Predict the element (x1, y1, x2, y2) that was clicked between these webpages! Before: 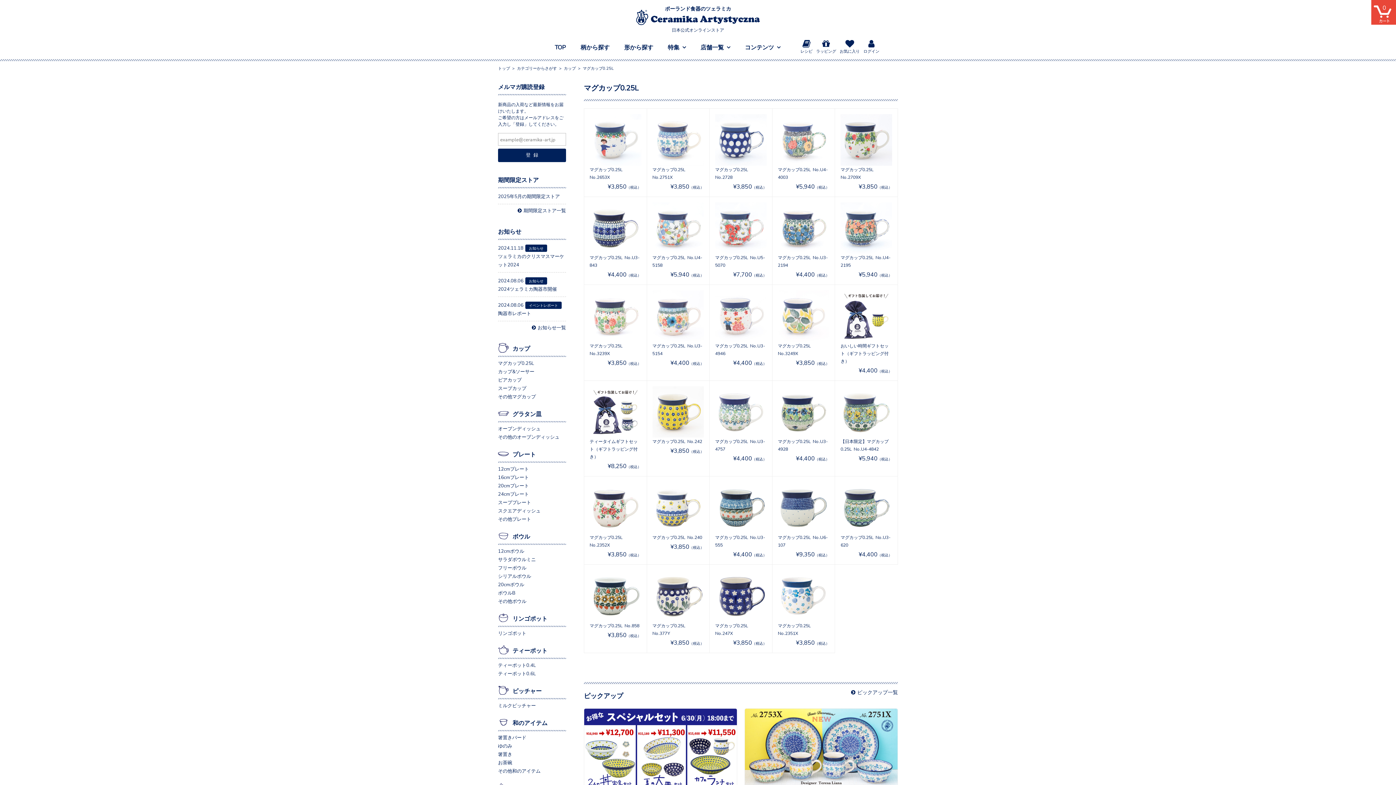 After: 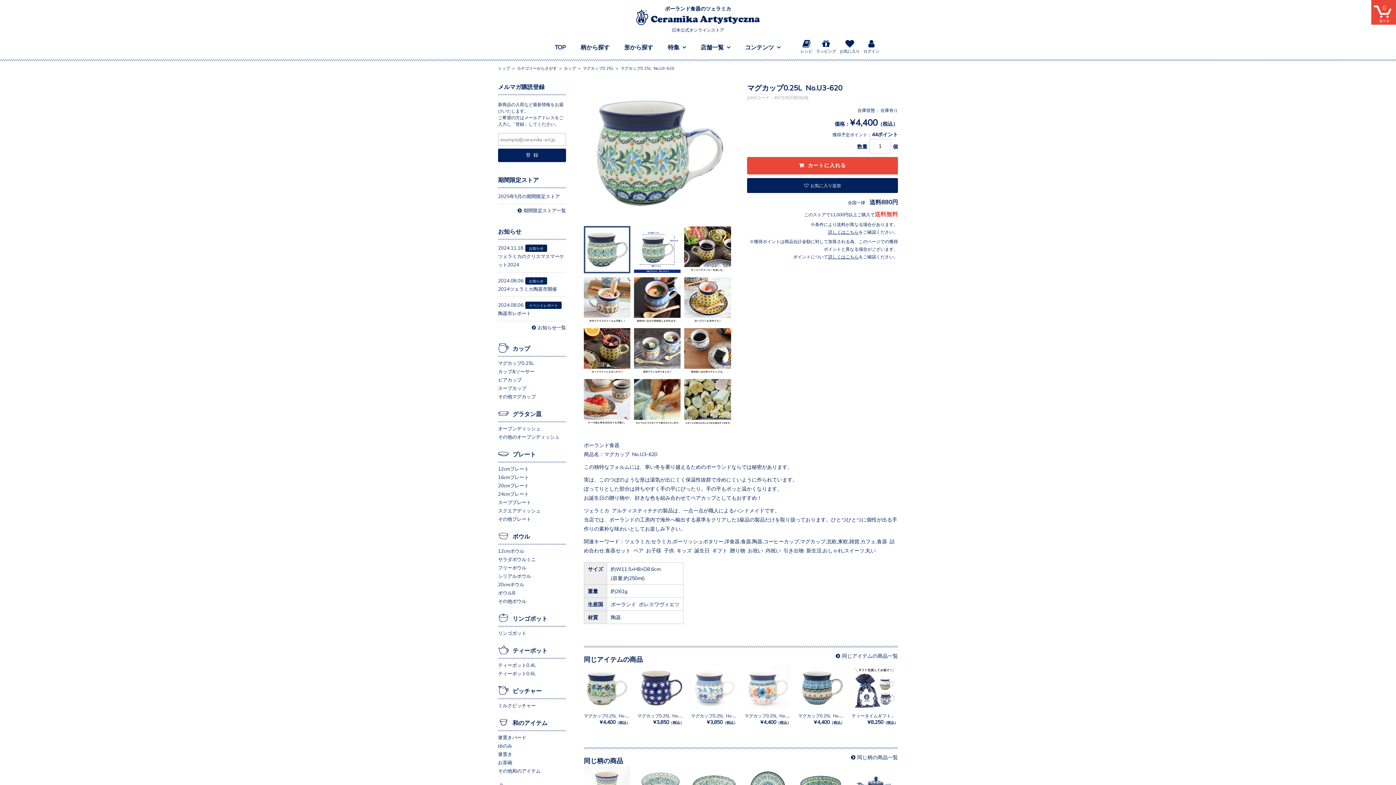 Action: label: マグカップ0.25L No.U3-620
¥4,400（税込） bbox: (840, 482, 892, 559)